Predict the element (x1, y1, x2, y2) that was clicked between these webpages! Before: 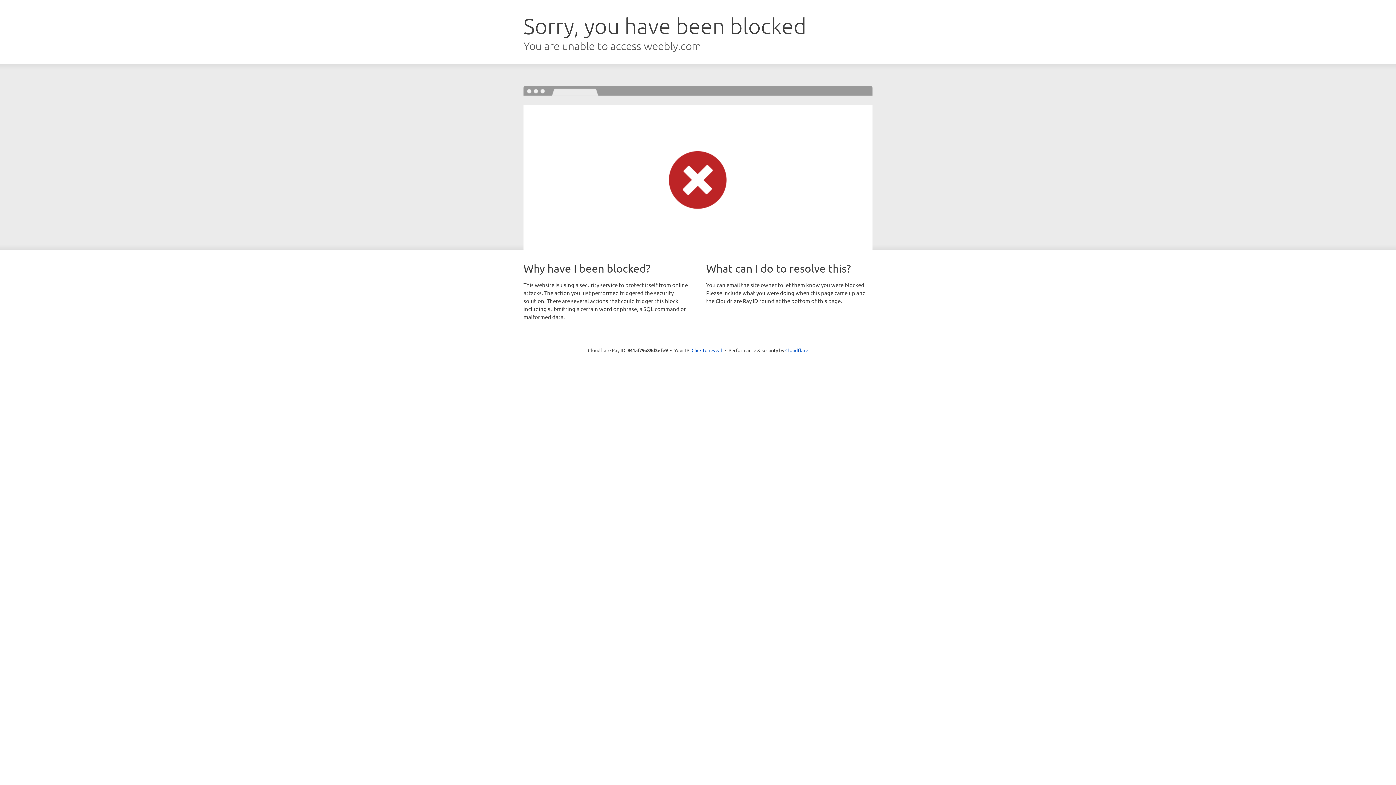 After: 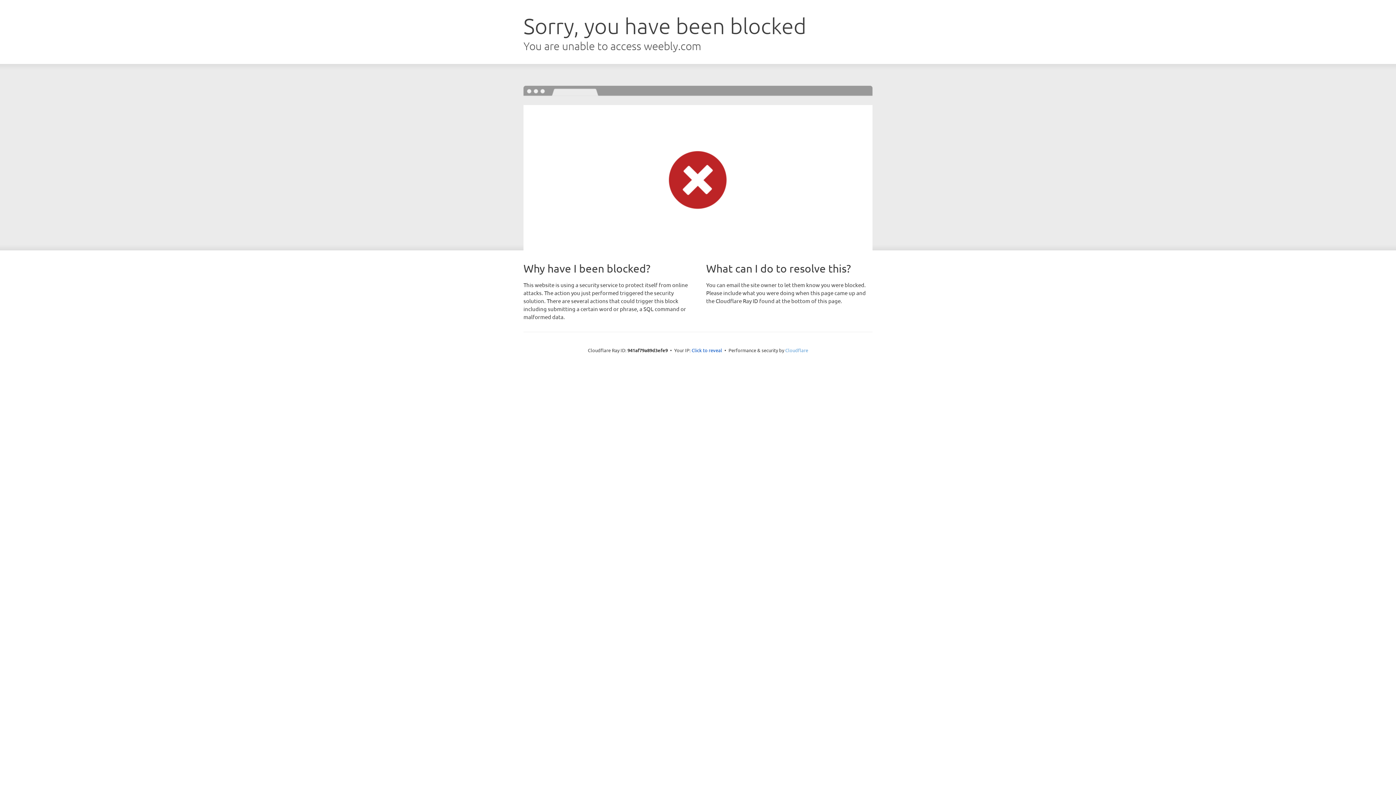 Action: bbox: (785, 347, 808, 353) label: Cloudflare